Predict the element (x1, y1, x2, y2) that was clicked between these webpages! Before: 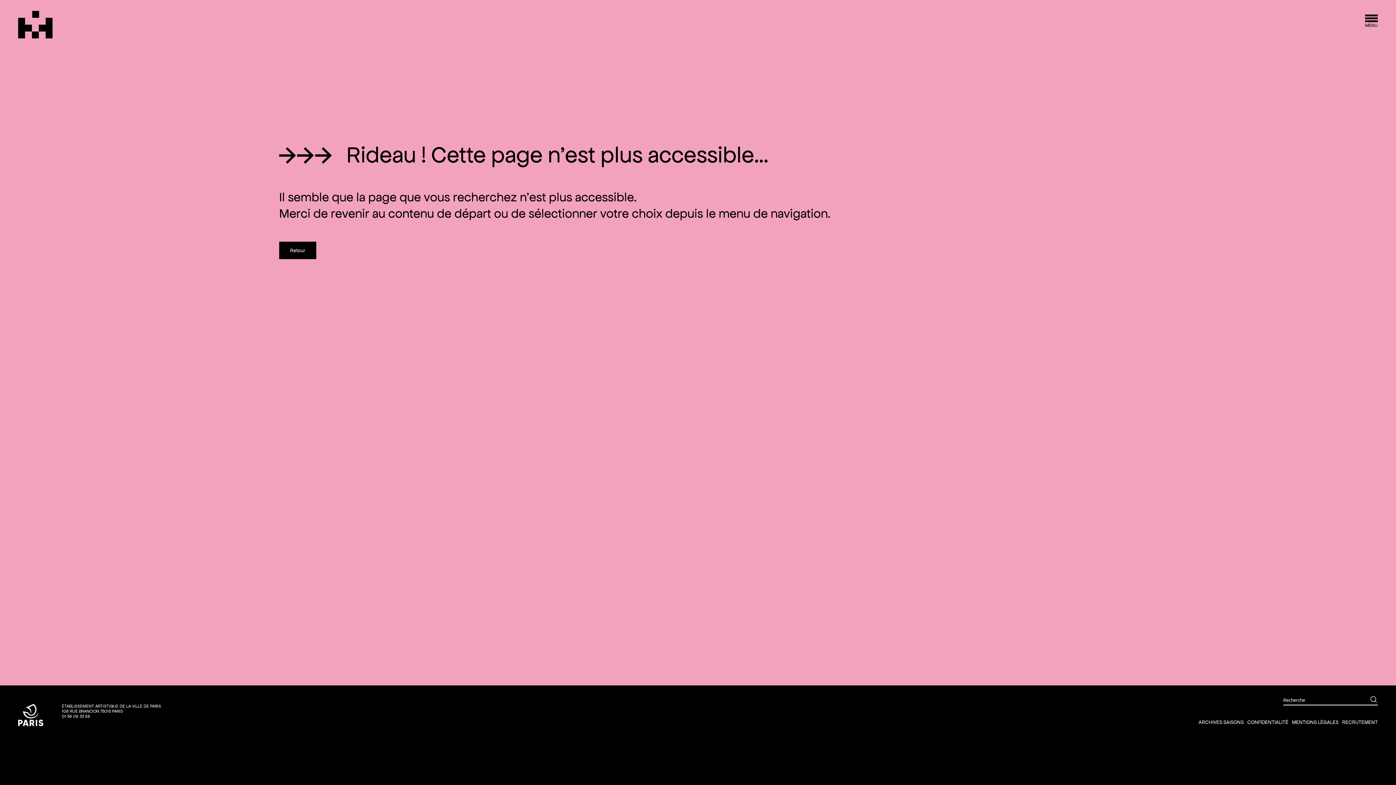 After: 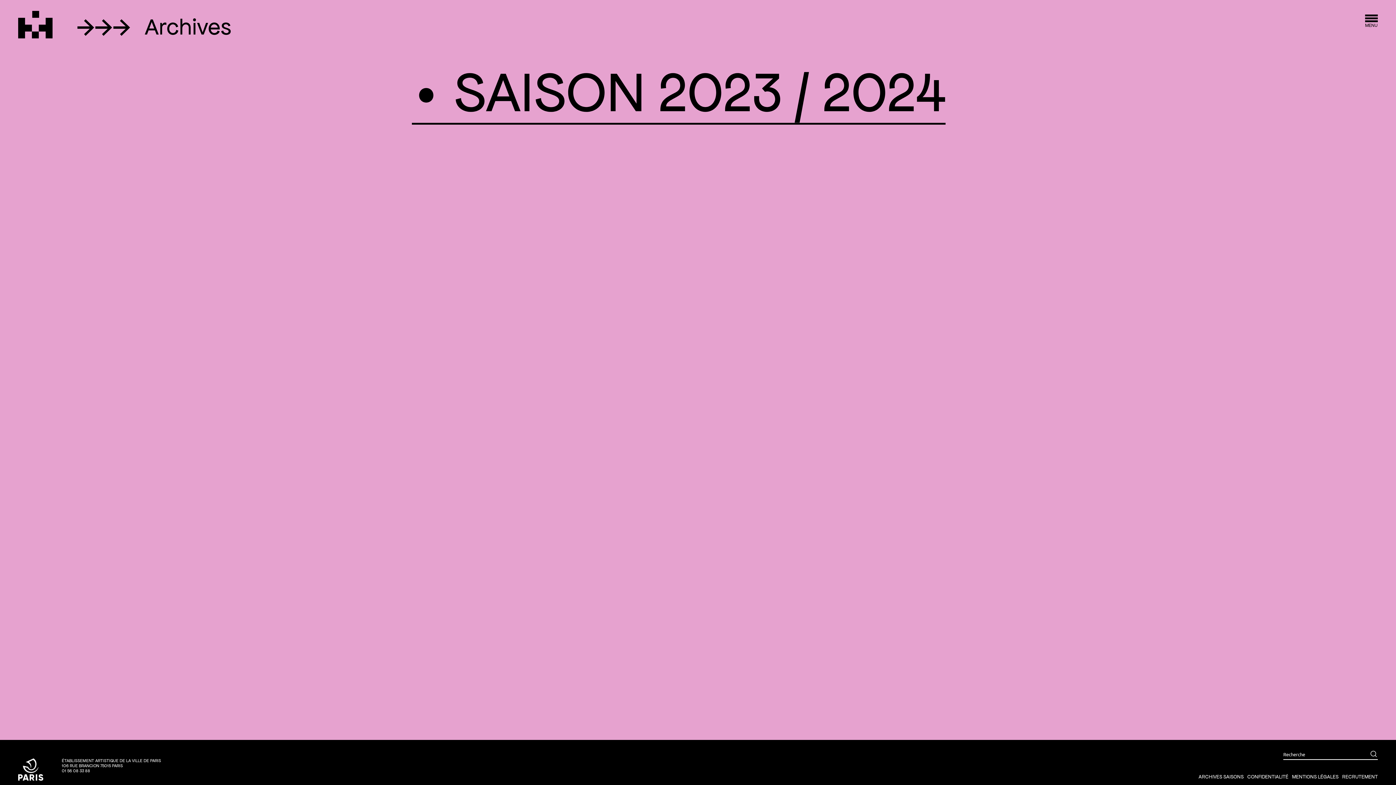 Action: bbox: (1198, 719, 1244, 725) label: ARCHIVES SAISONS